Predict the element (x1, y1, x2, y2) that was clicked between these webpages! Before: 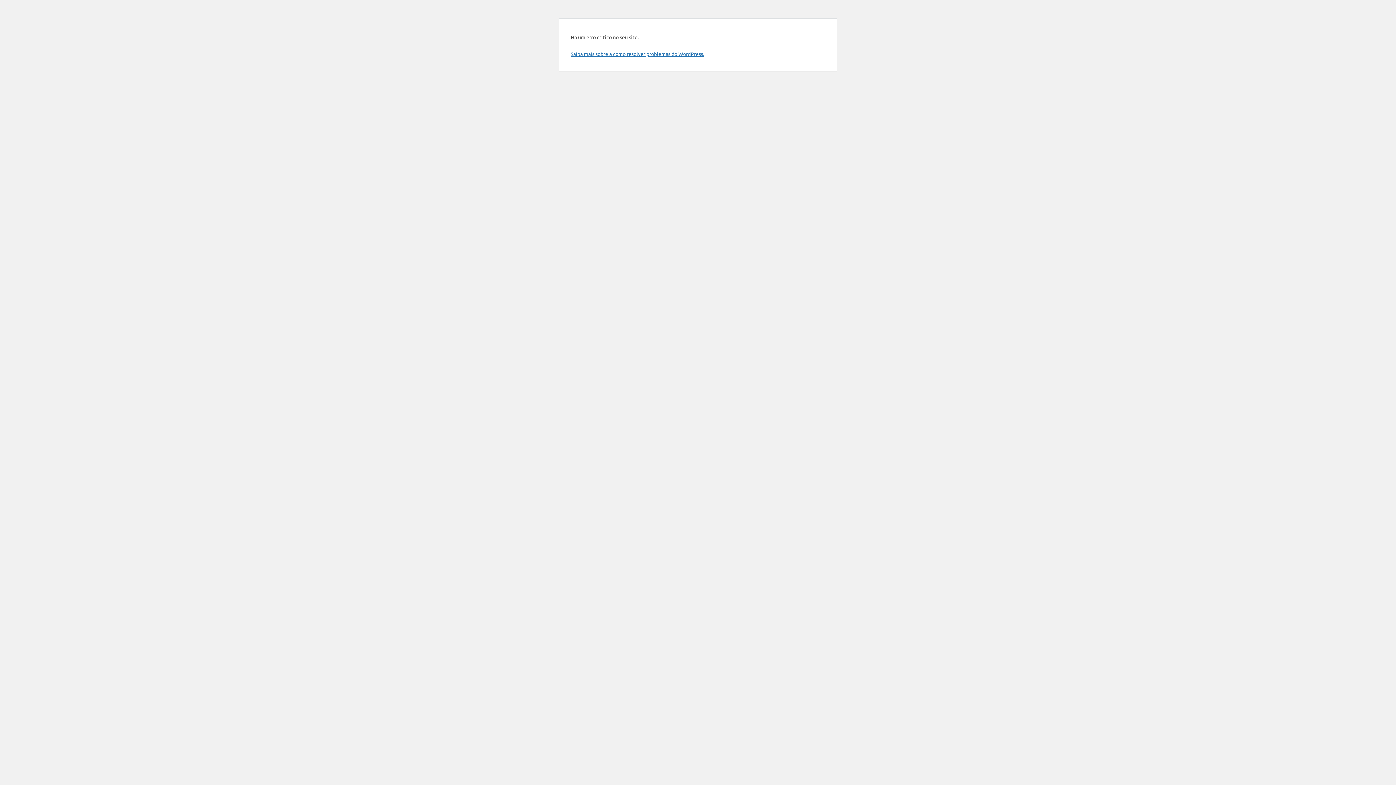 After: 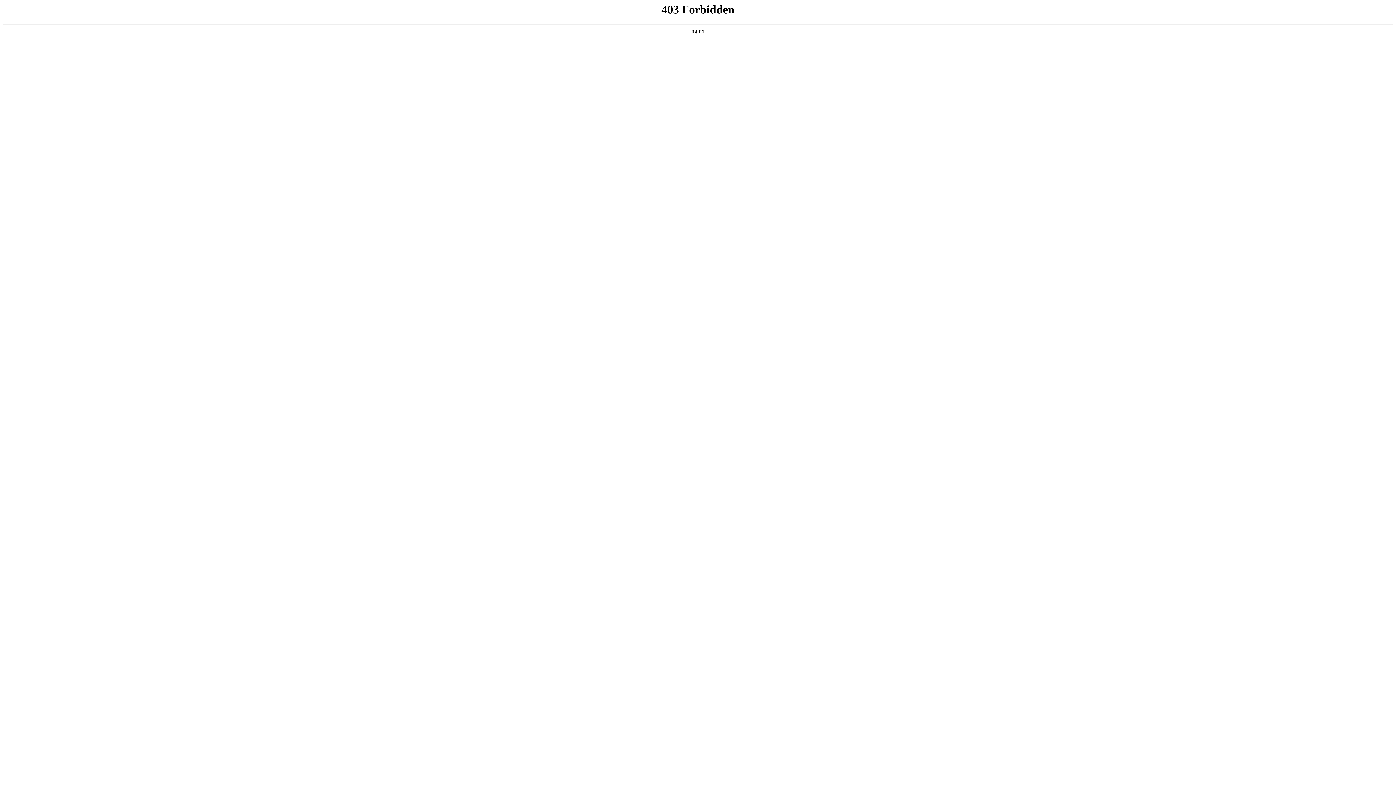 Action: label: Saiba mais sobre a como resolver problemas do WordPress. bbox: (570, 50, 704, 57)